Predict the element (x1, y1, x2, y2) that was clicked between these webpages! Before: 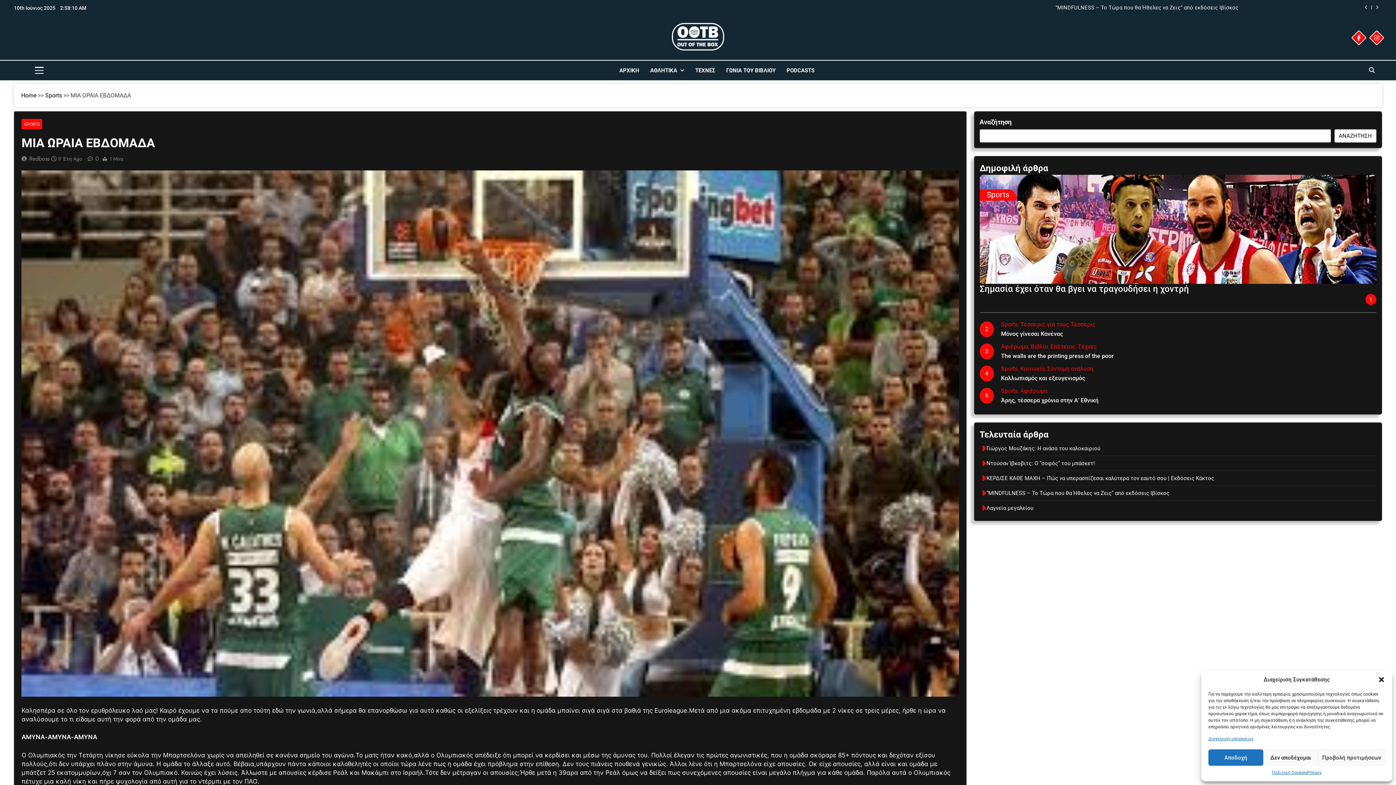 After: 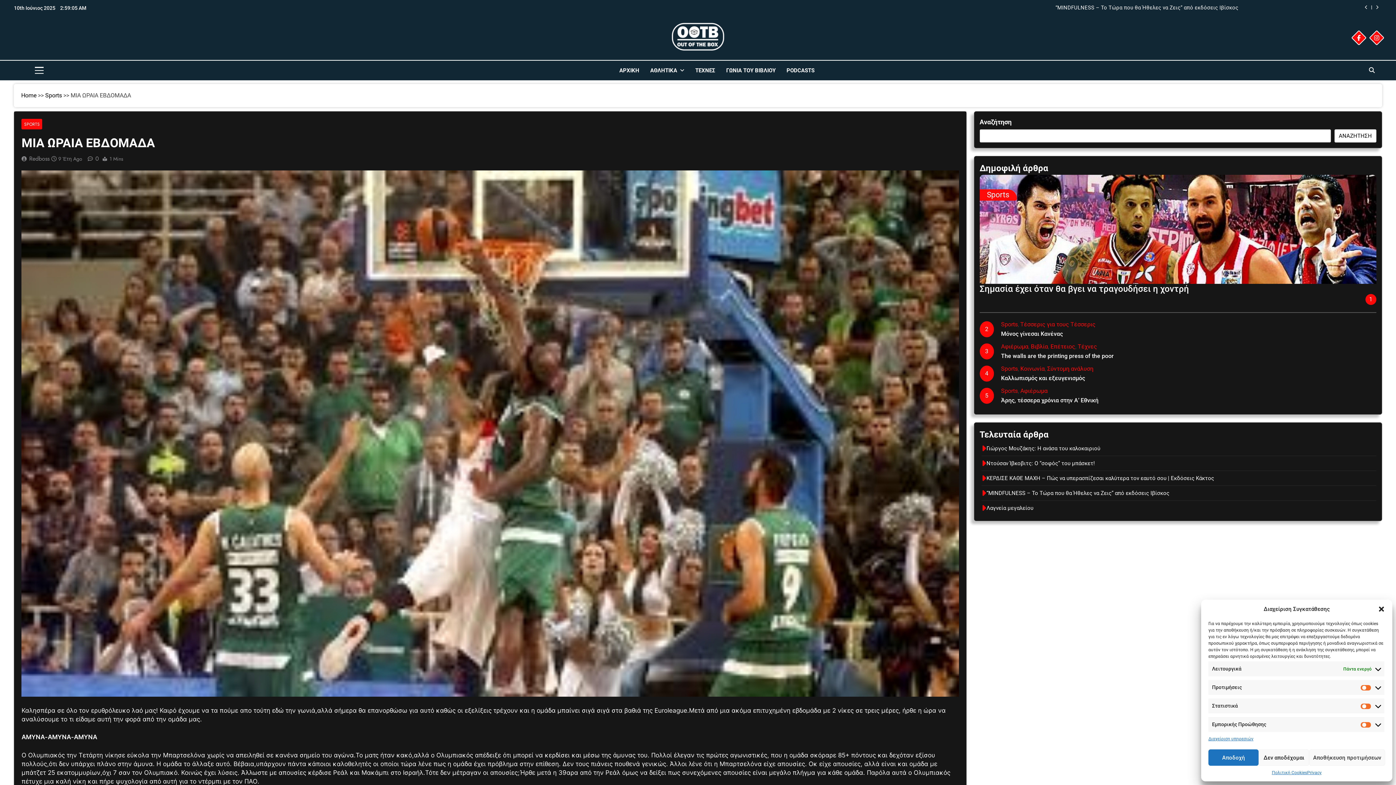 Action: label: Προβολή προτιμήσεων bbox: (1318, 749, 1385, 766)